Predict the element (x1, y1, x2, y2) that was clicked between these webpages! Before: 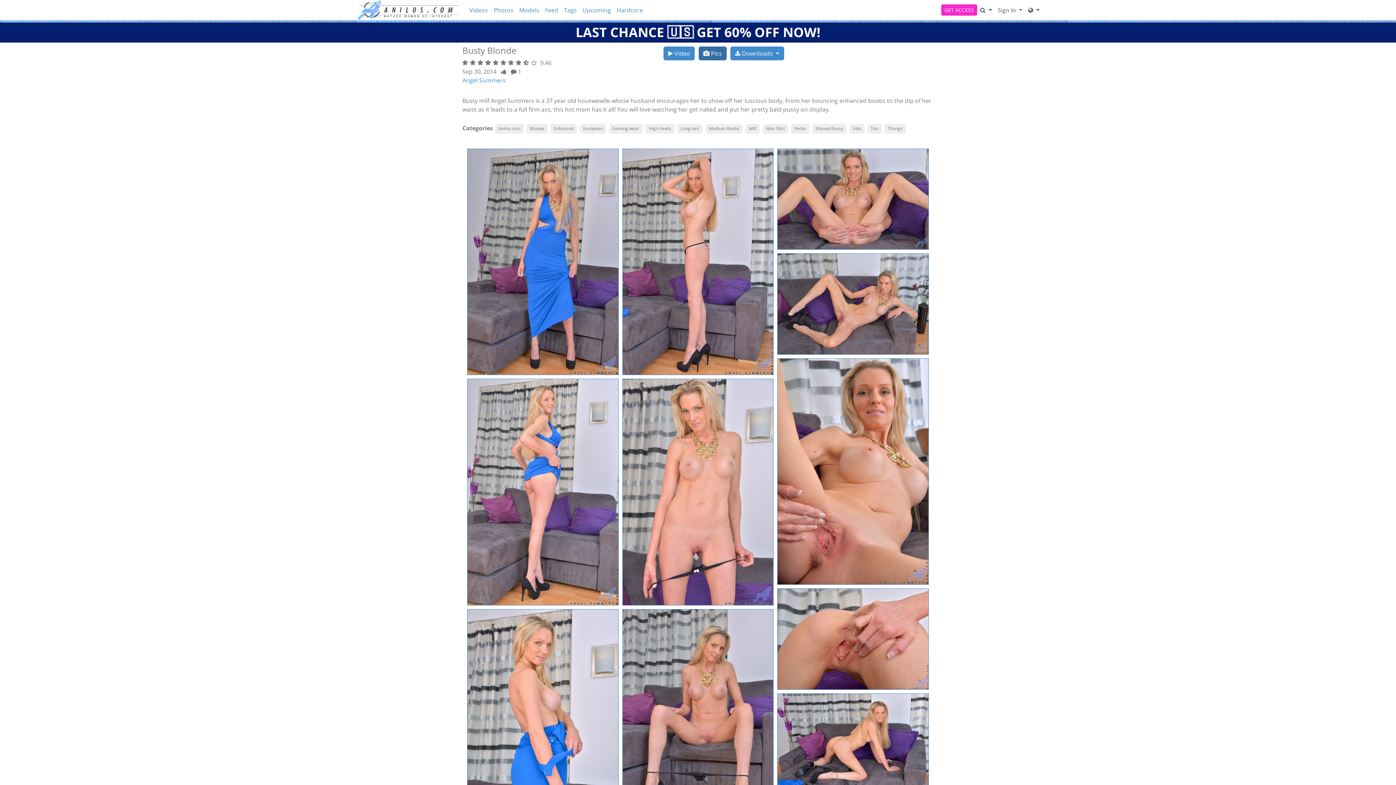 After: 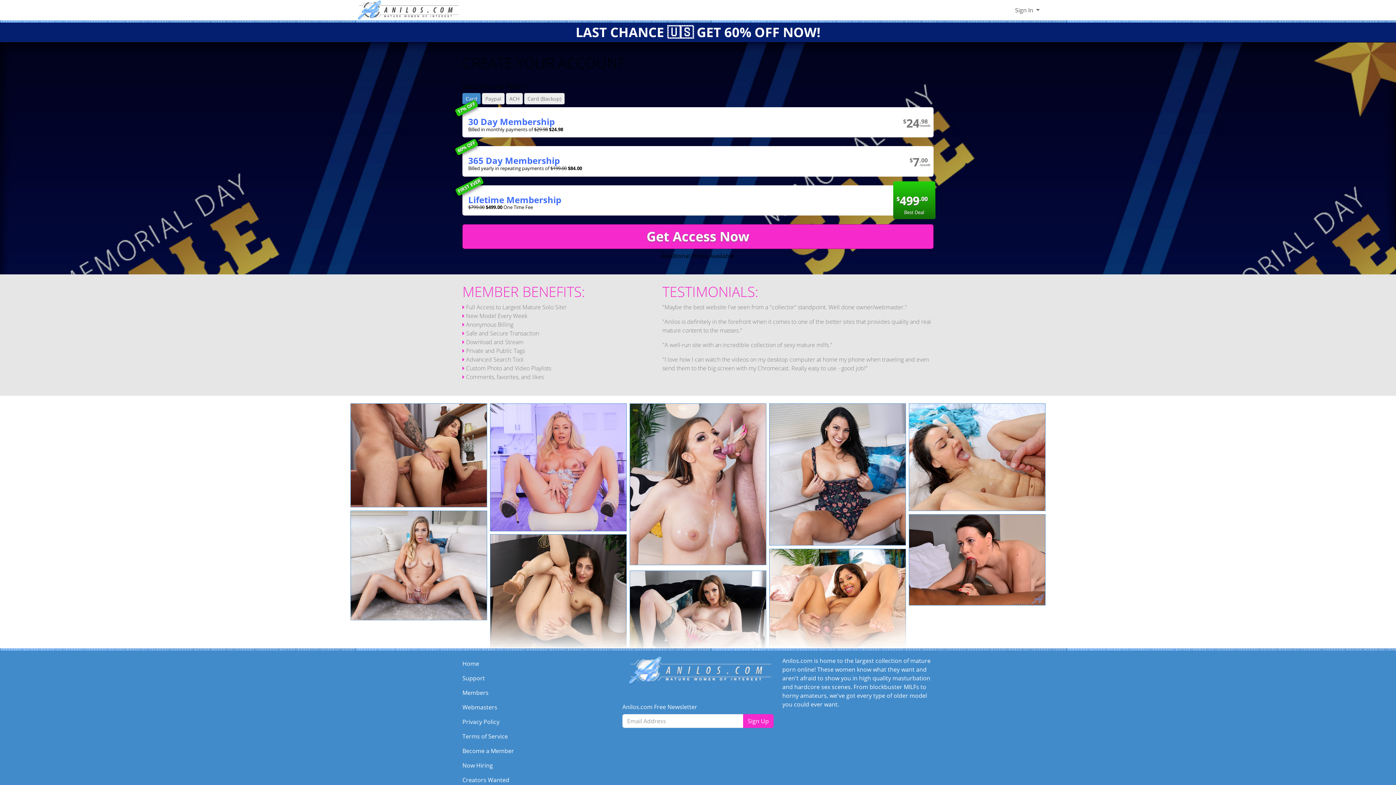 Action: bbox: (622, 487, 773, 495)